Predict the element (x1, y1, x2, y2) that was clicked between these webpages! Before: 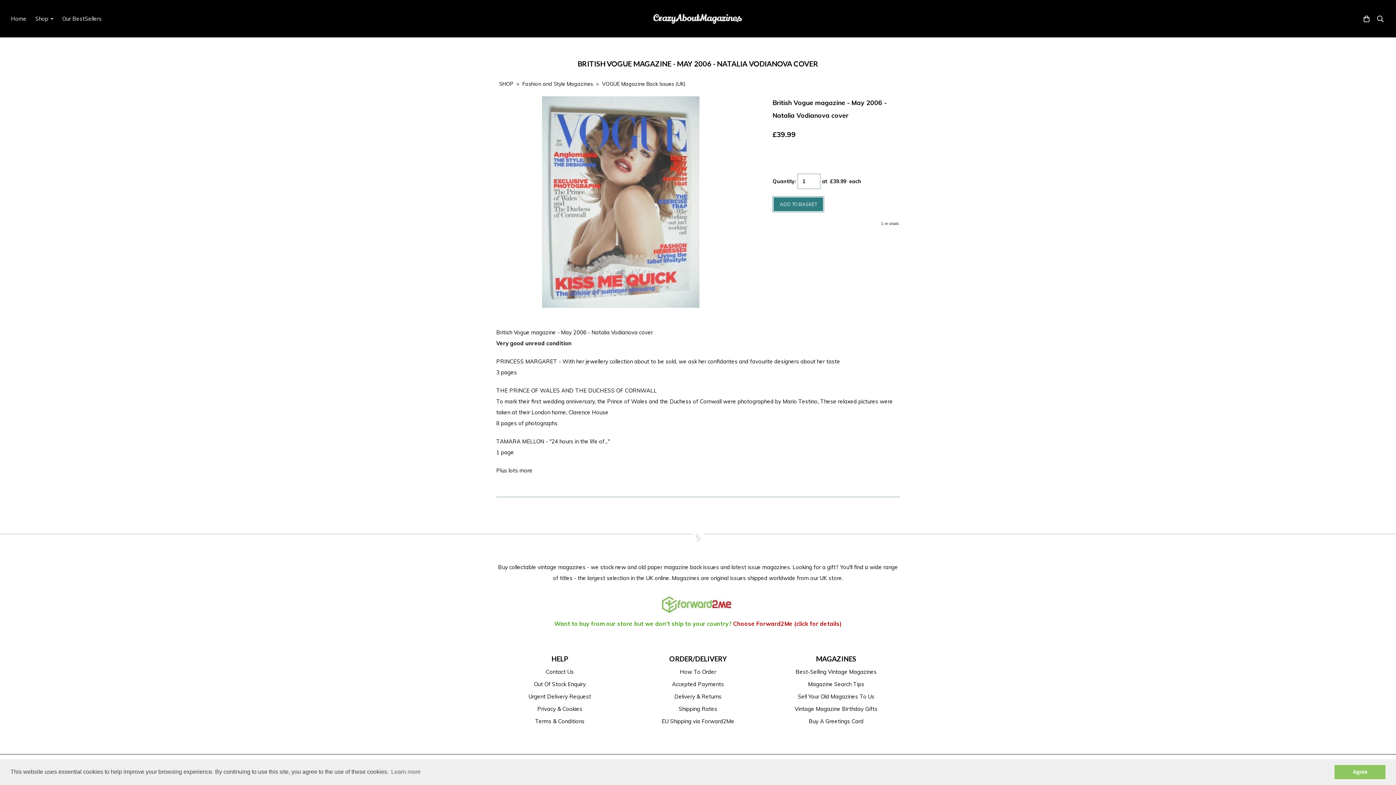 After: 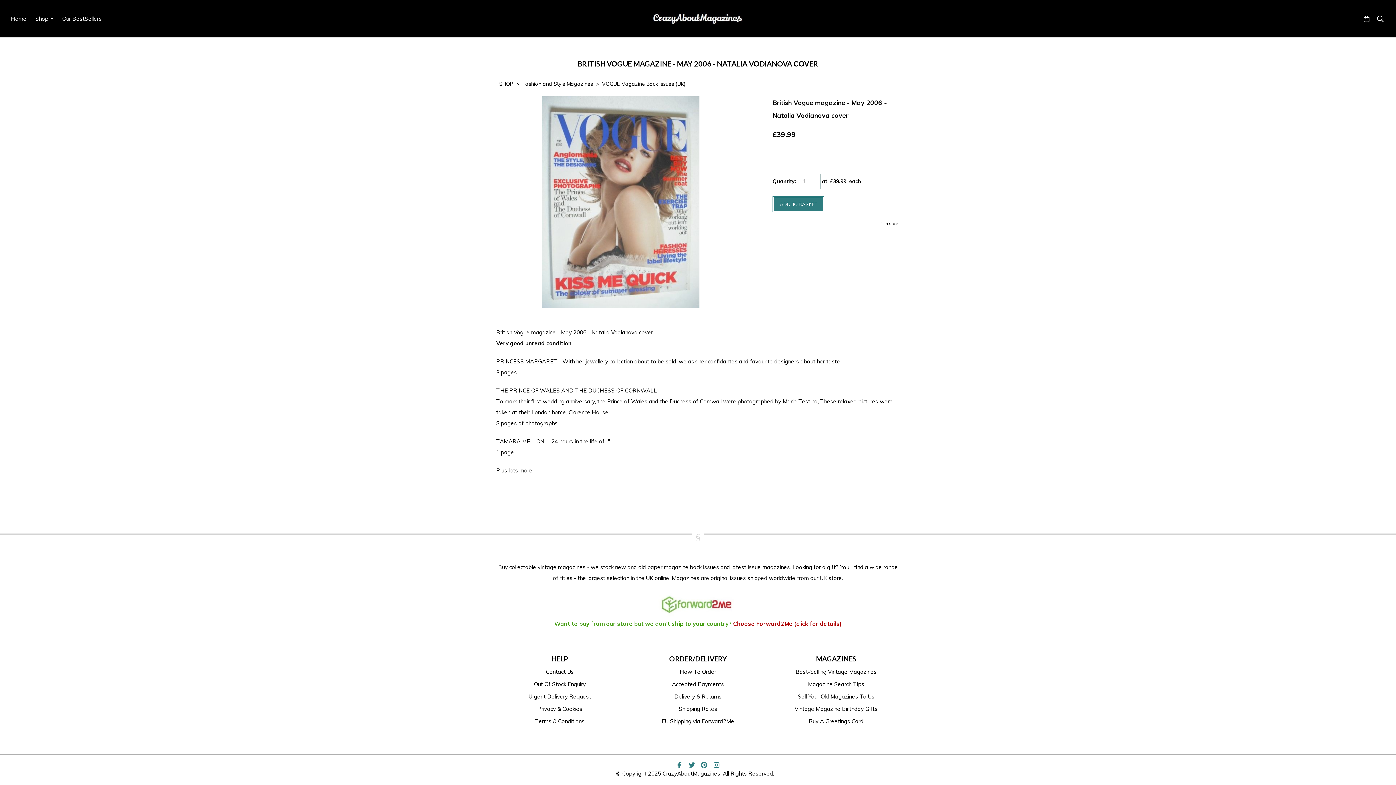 Action: label: dismiss cookie message bbox: (1334, 765, 1385, 779)